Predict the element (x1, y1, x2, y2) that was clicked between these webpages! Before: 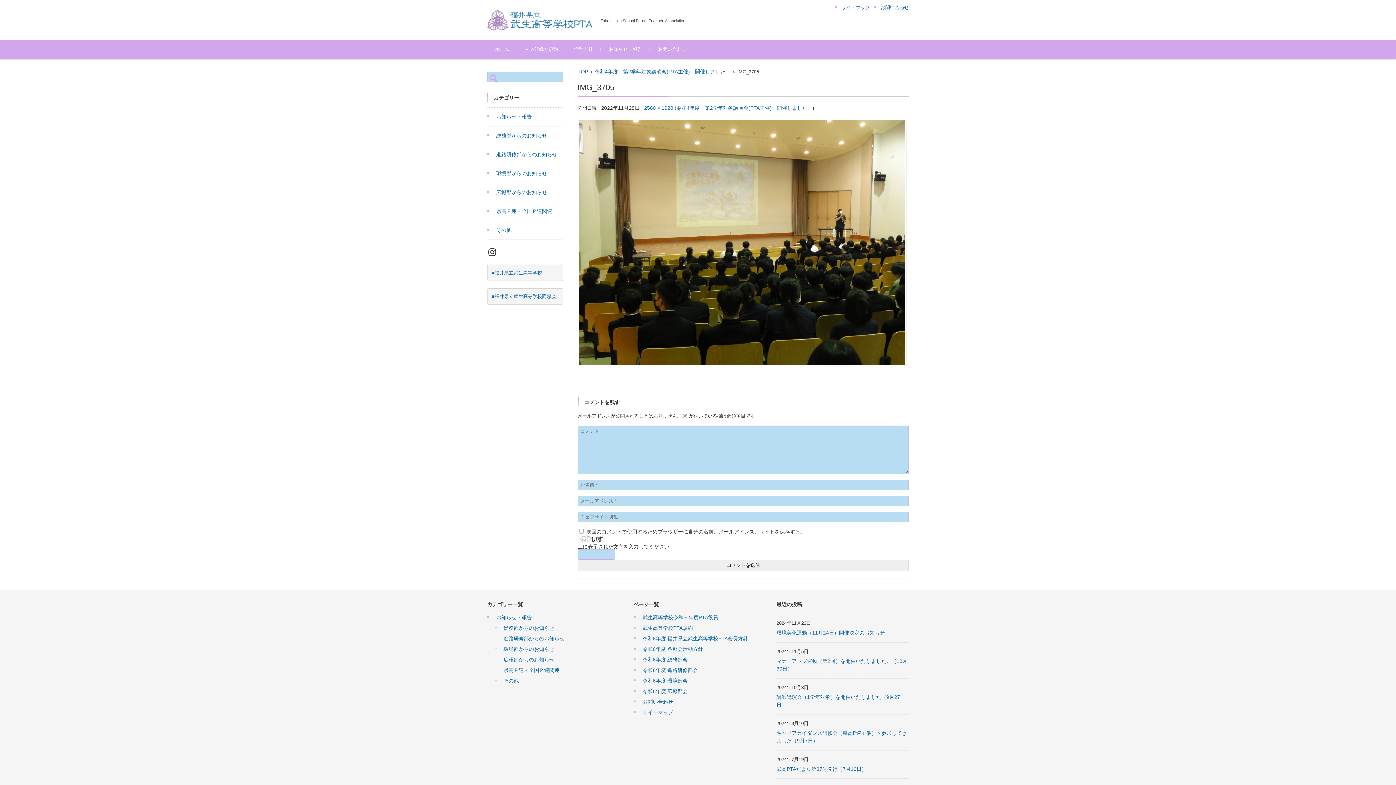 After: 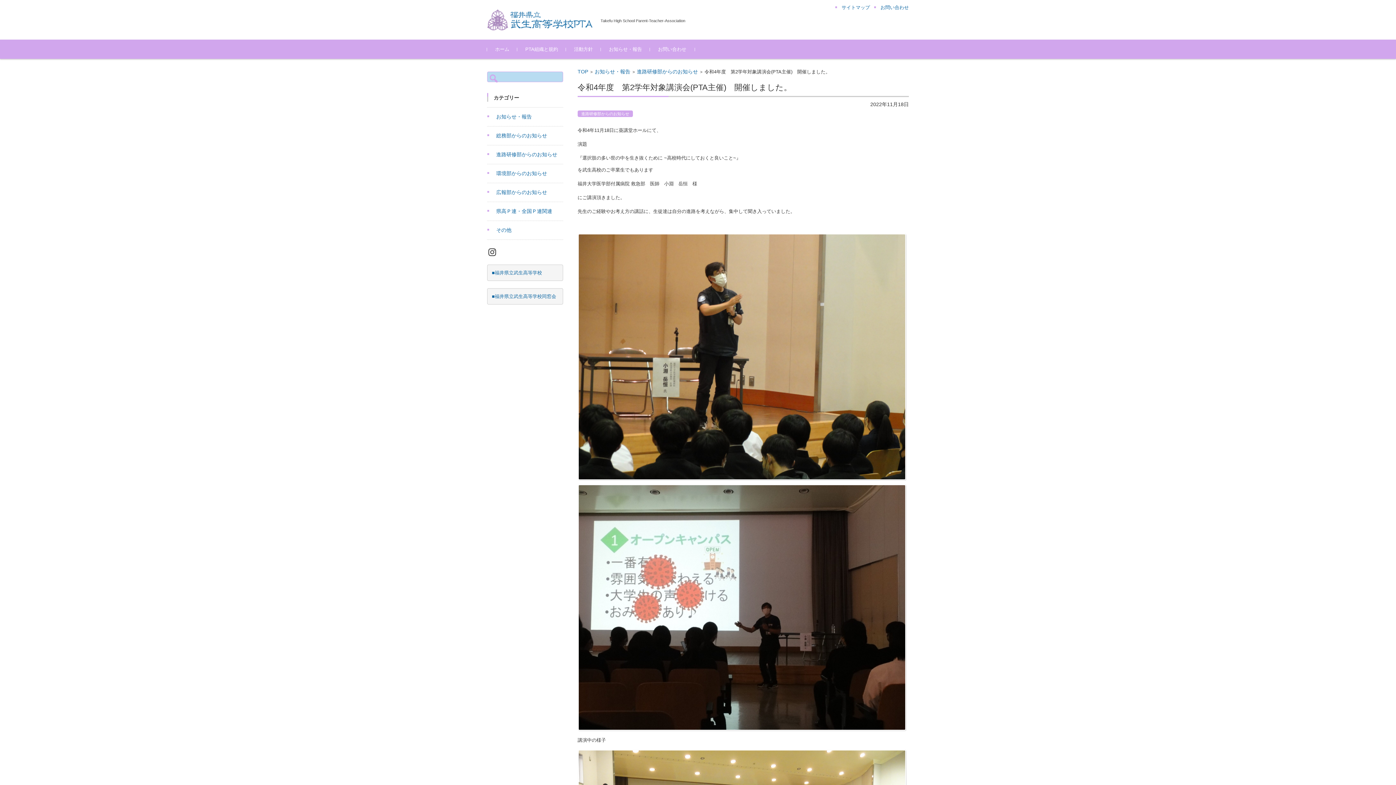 Action: bbox: (676, 105, 812, 110) label: 令和4年度　第2学年対象講演会(PTA主催)　開催しました。